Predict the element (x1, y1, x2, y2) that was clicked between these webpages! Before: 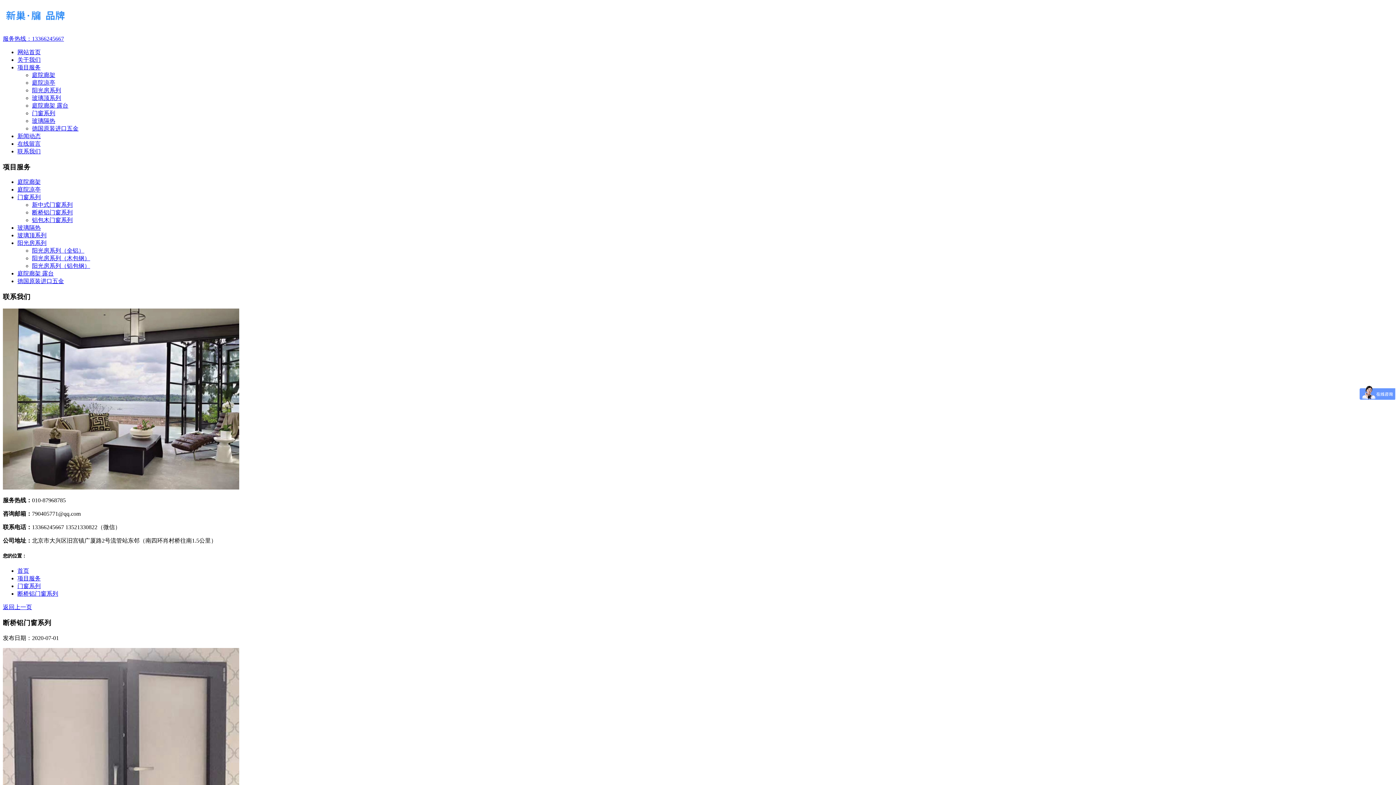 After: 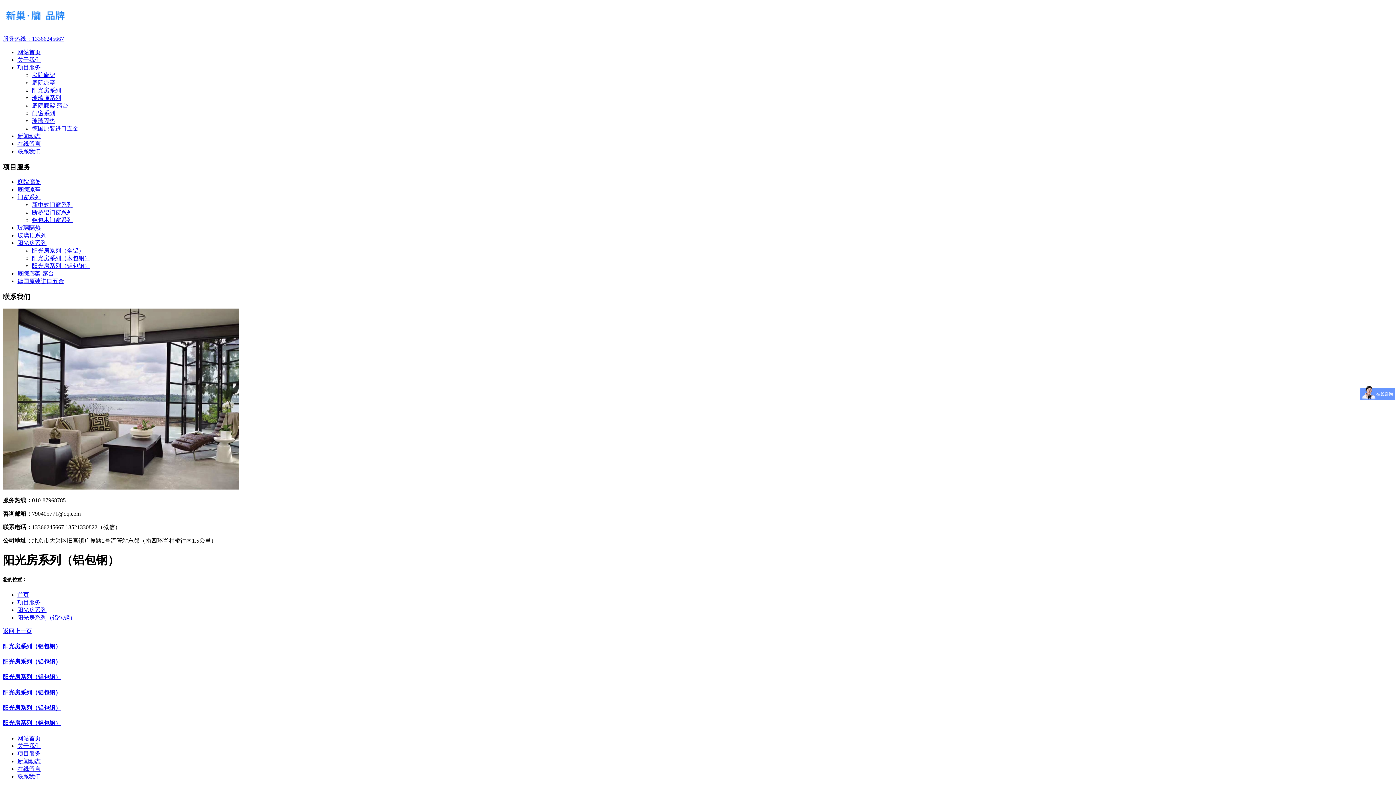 Action: label: 阳光房系列（铝包钢） bbox: (32, 263, 90, 269)